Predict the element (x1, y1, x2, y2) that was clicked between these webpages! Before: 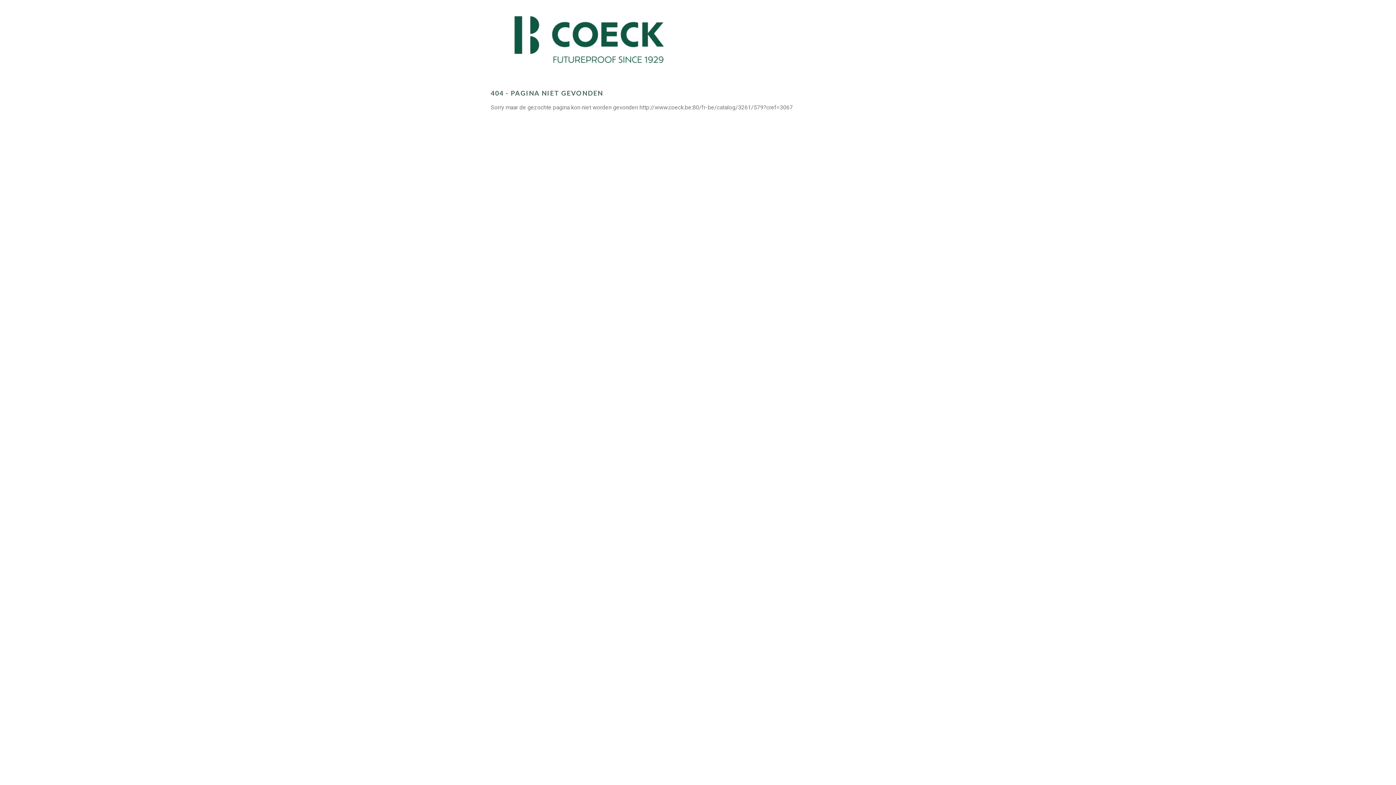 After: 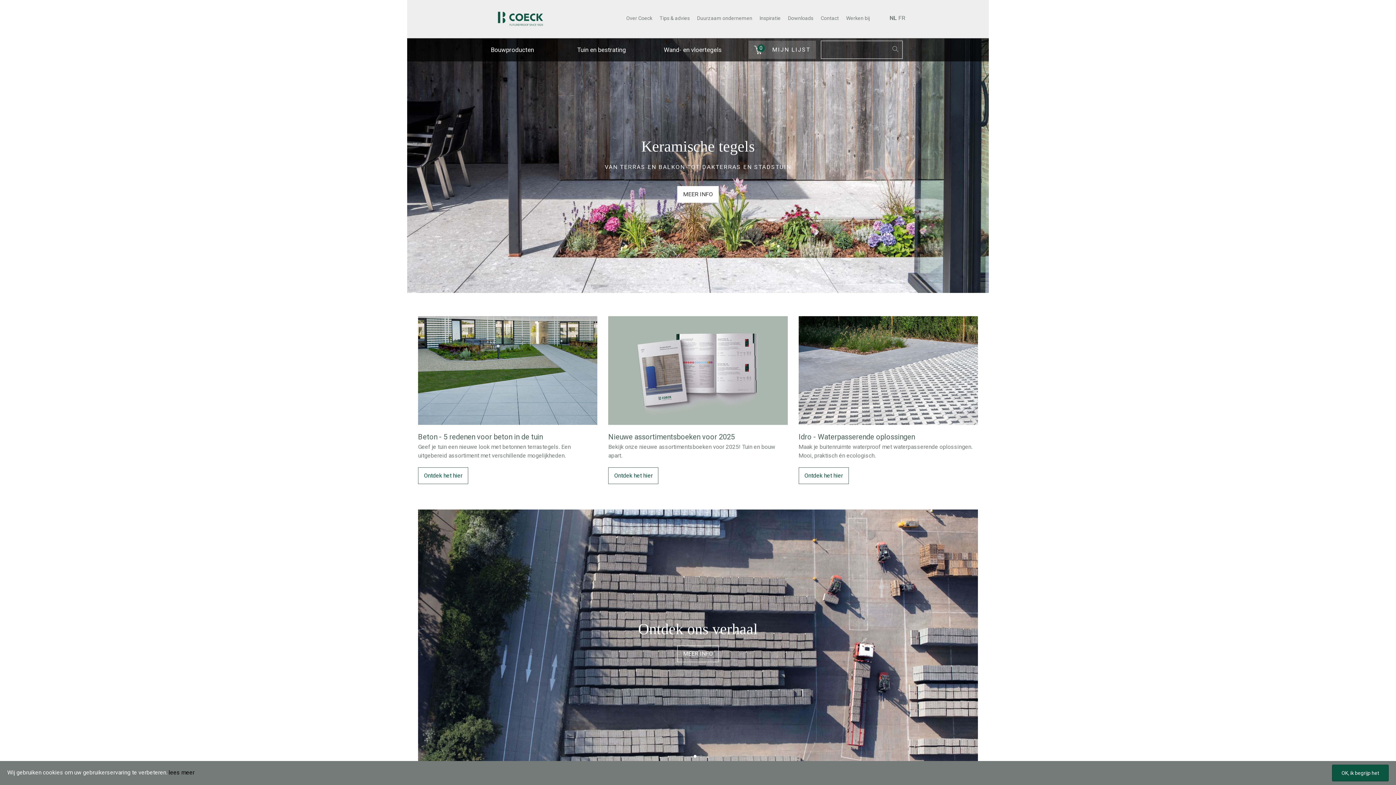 Action: bbox: (490, 35, 687, 42)